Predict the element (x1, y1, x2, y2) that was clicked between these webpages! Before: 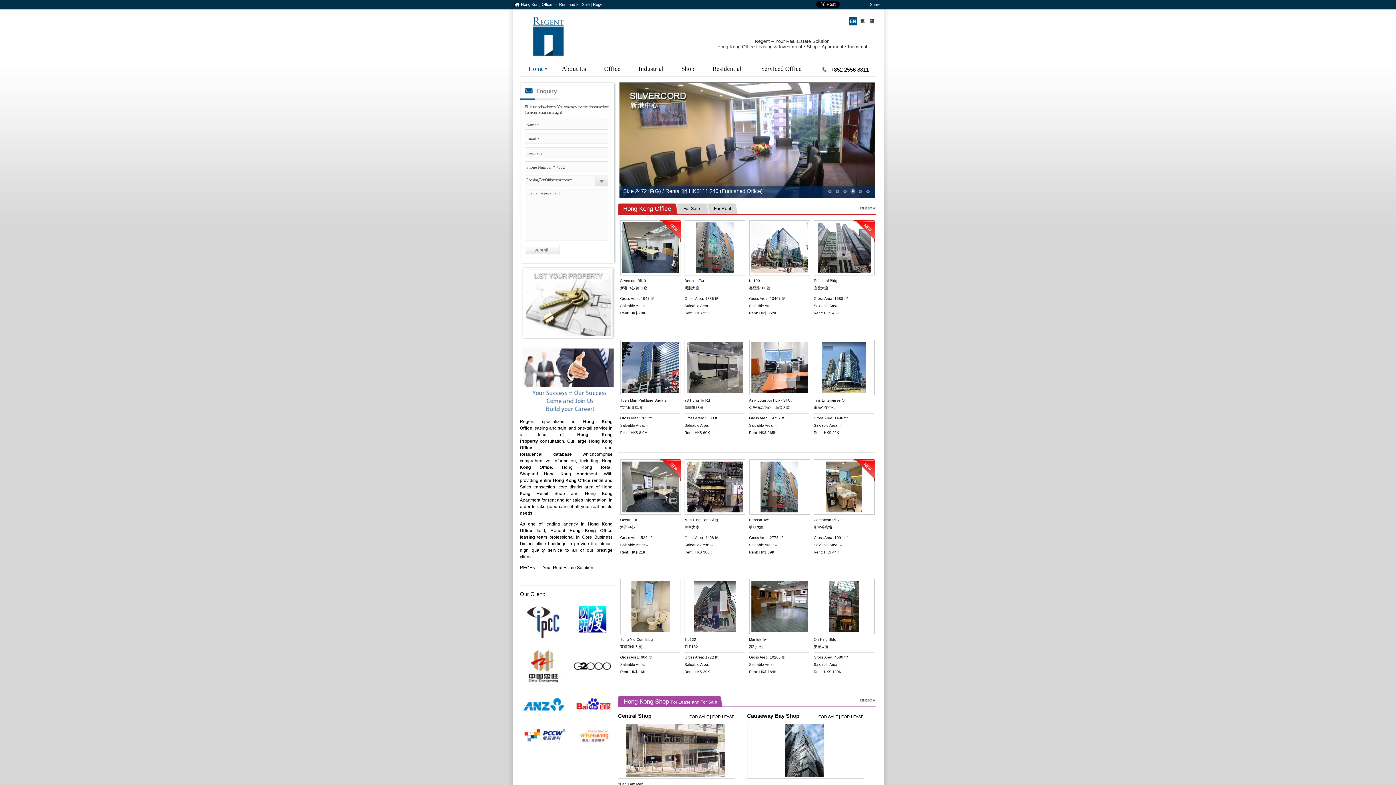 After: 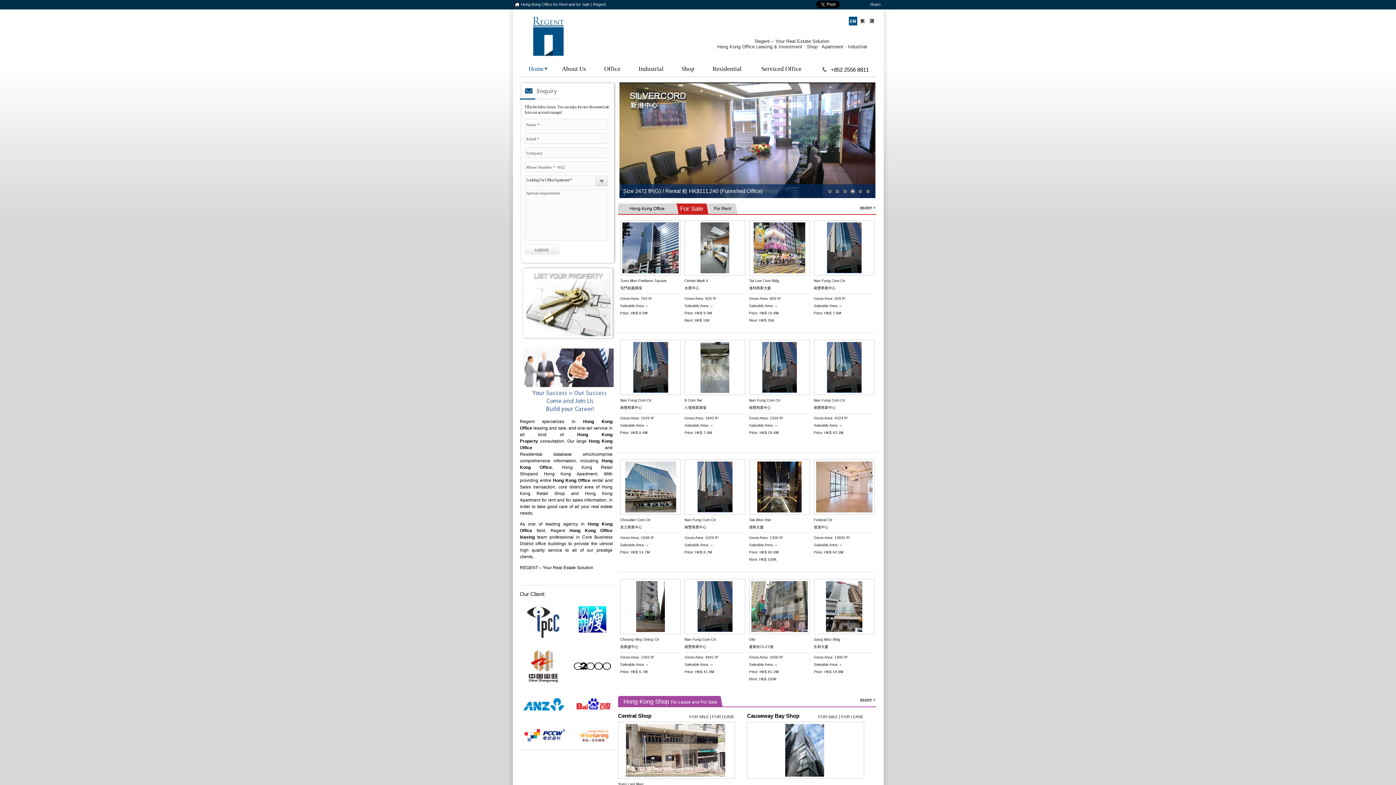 Action: bbox: (683, 206, 700, 211) label: For Sale